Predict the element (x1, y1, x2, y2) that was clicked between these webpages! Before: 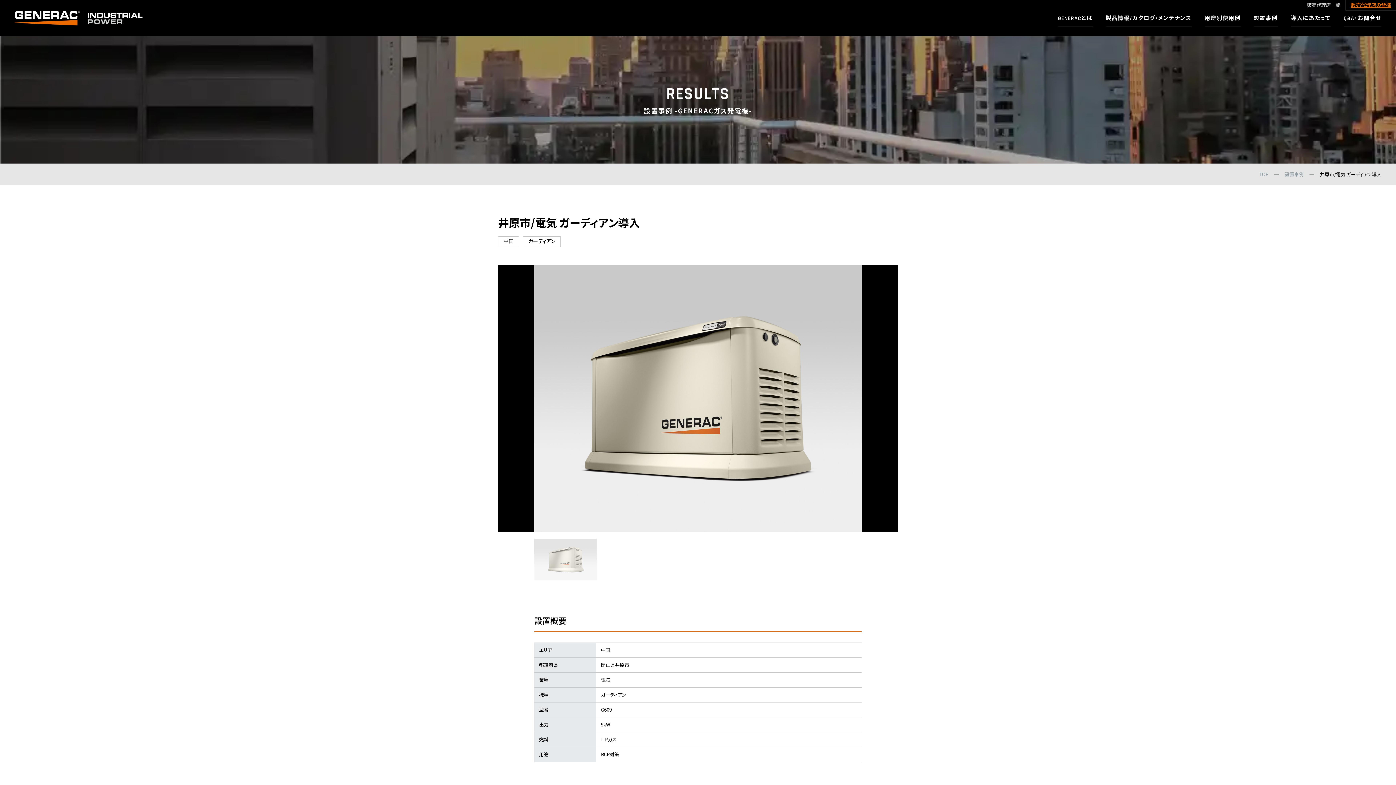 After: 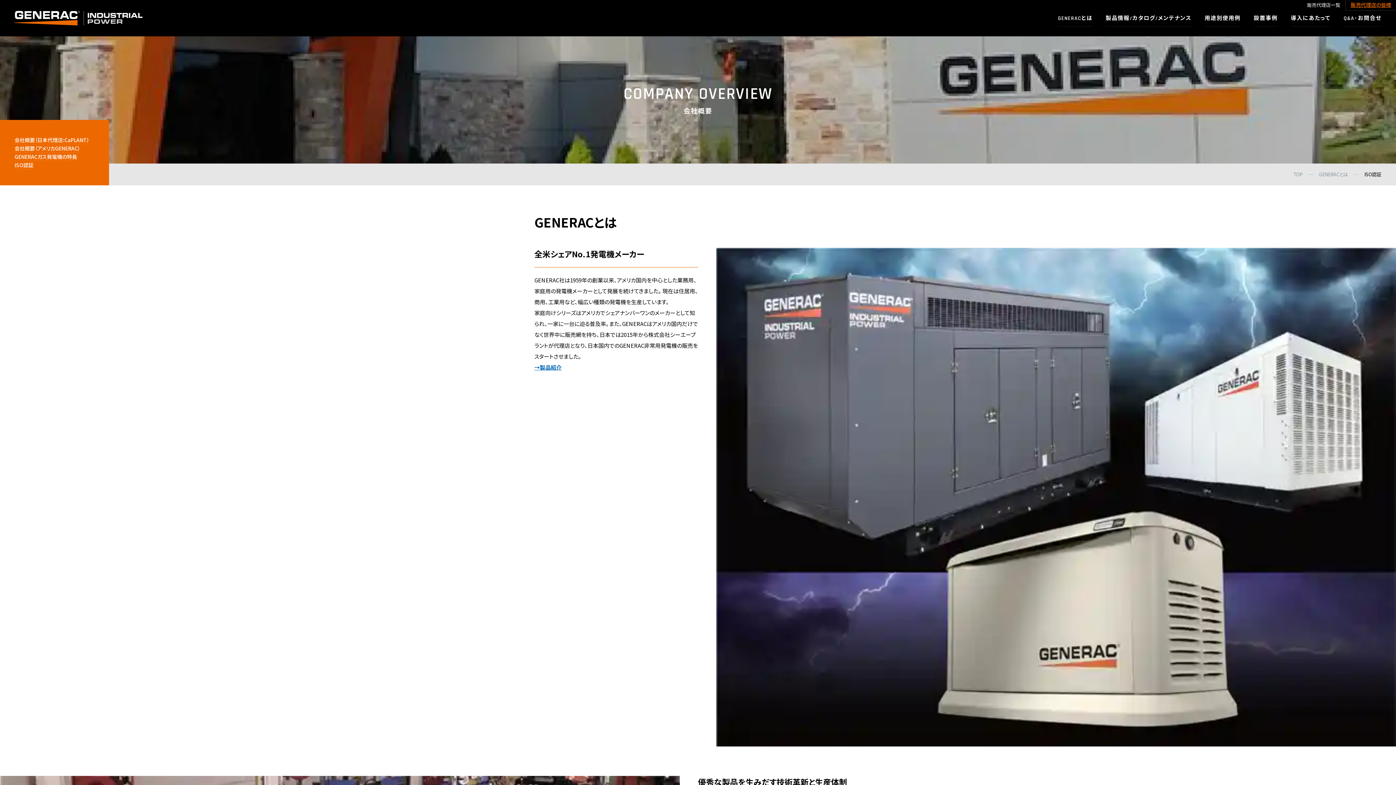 Action: bbox: (1058, 11, 1092, 30) label: GENERACとは
ABOUT